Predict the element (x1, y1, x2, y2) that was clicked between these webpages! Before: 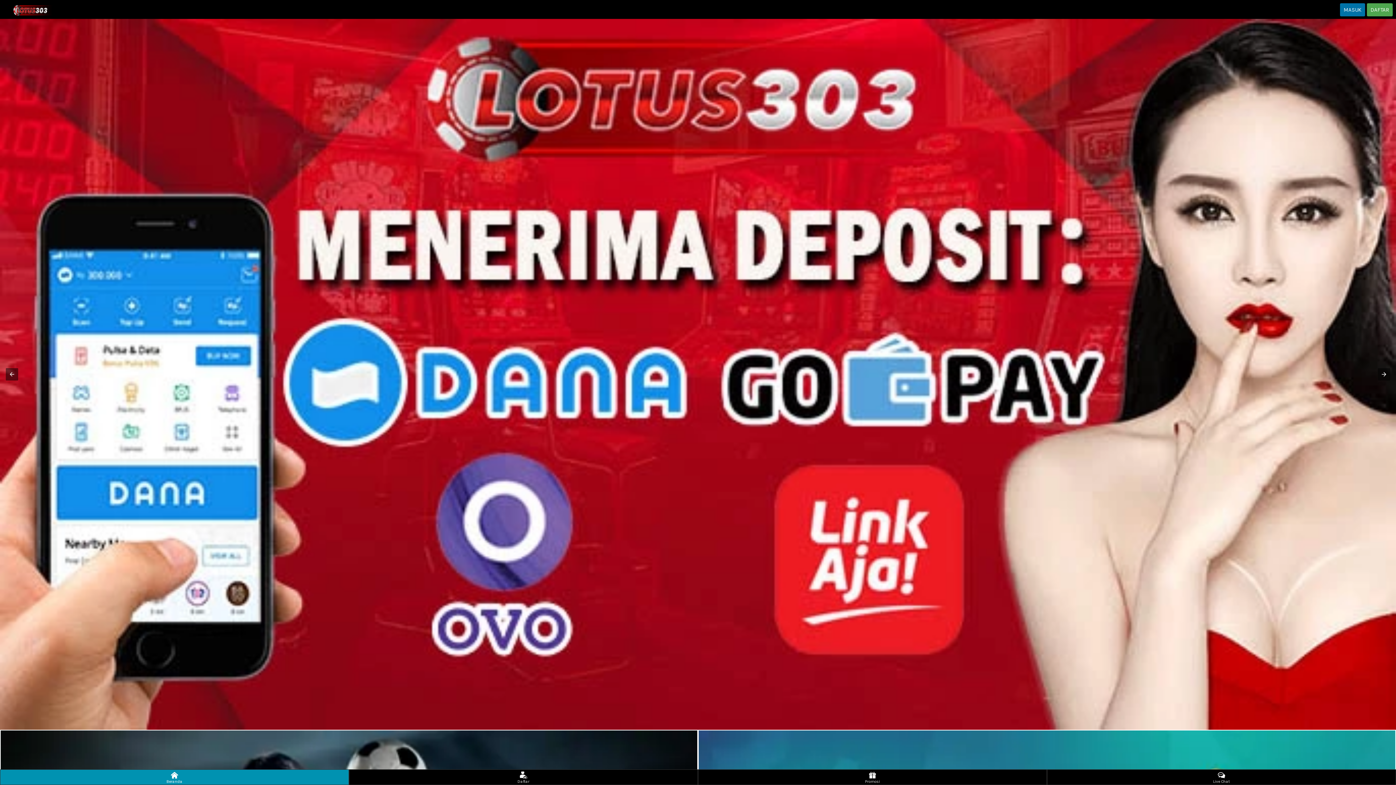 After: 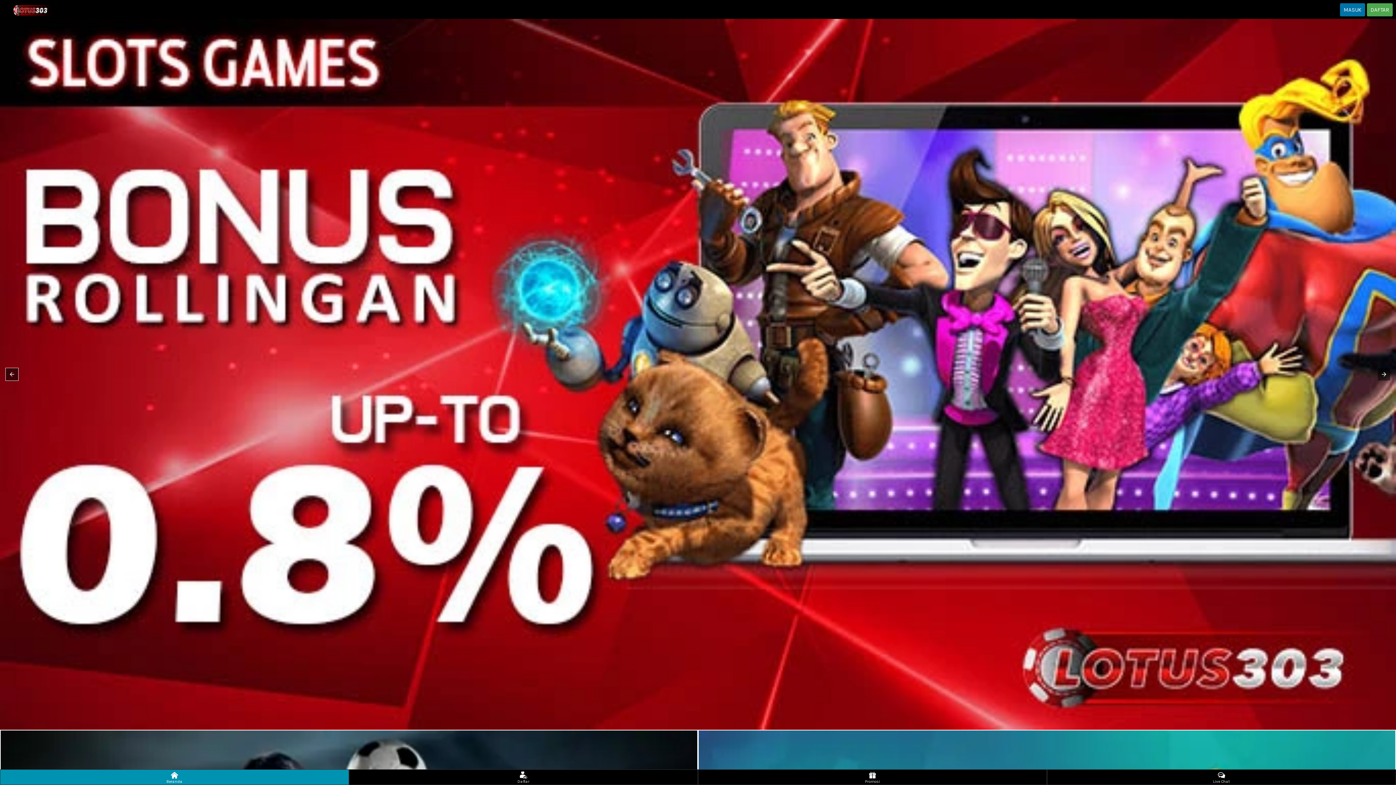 Action: bbox: (5, 368, 18, 380)